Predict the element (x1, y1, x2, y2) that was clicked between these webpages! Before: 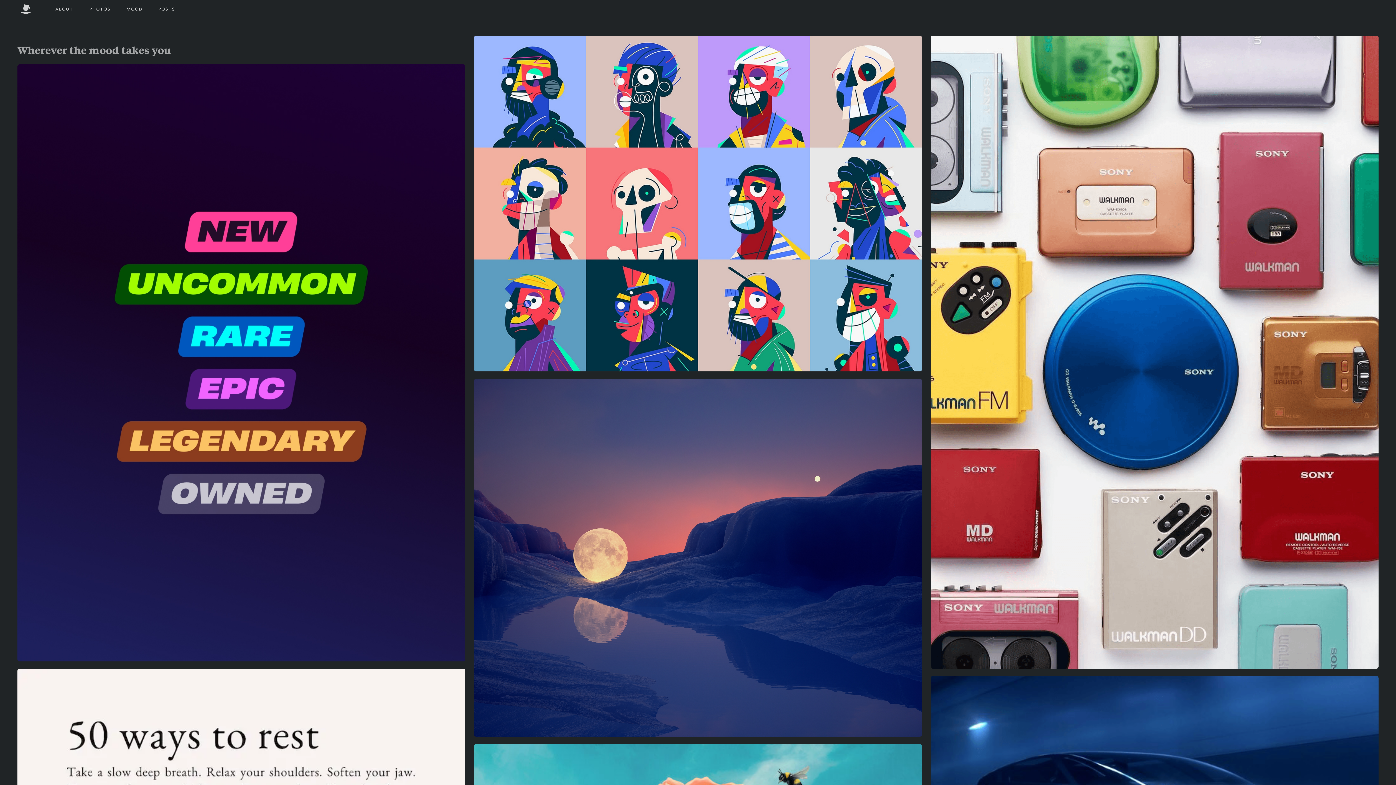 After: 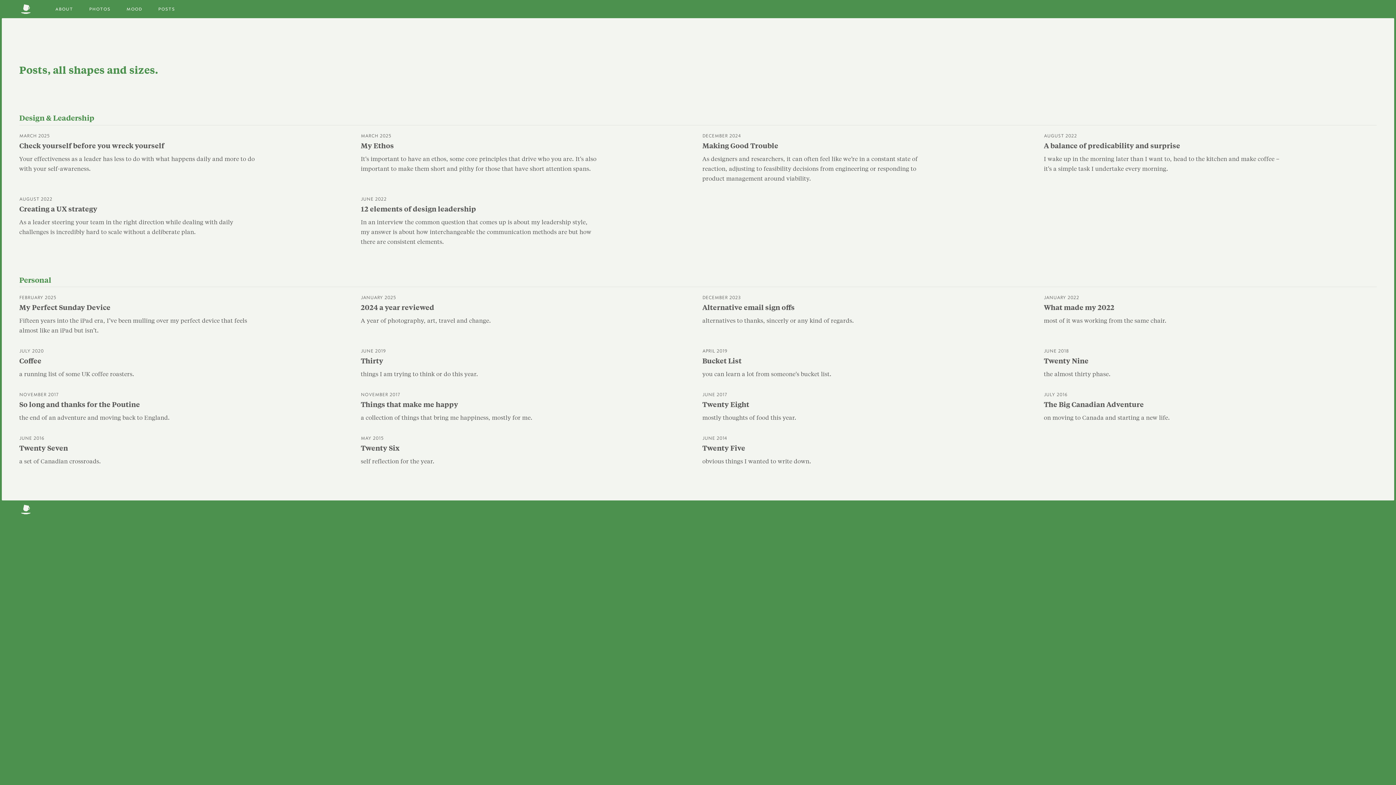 Action: label: posts bbox: (158, 5, 174, 12)